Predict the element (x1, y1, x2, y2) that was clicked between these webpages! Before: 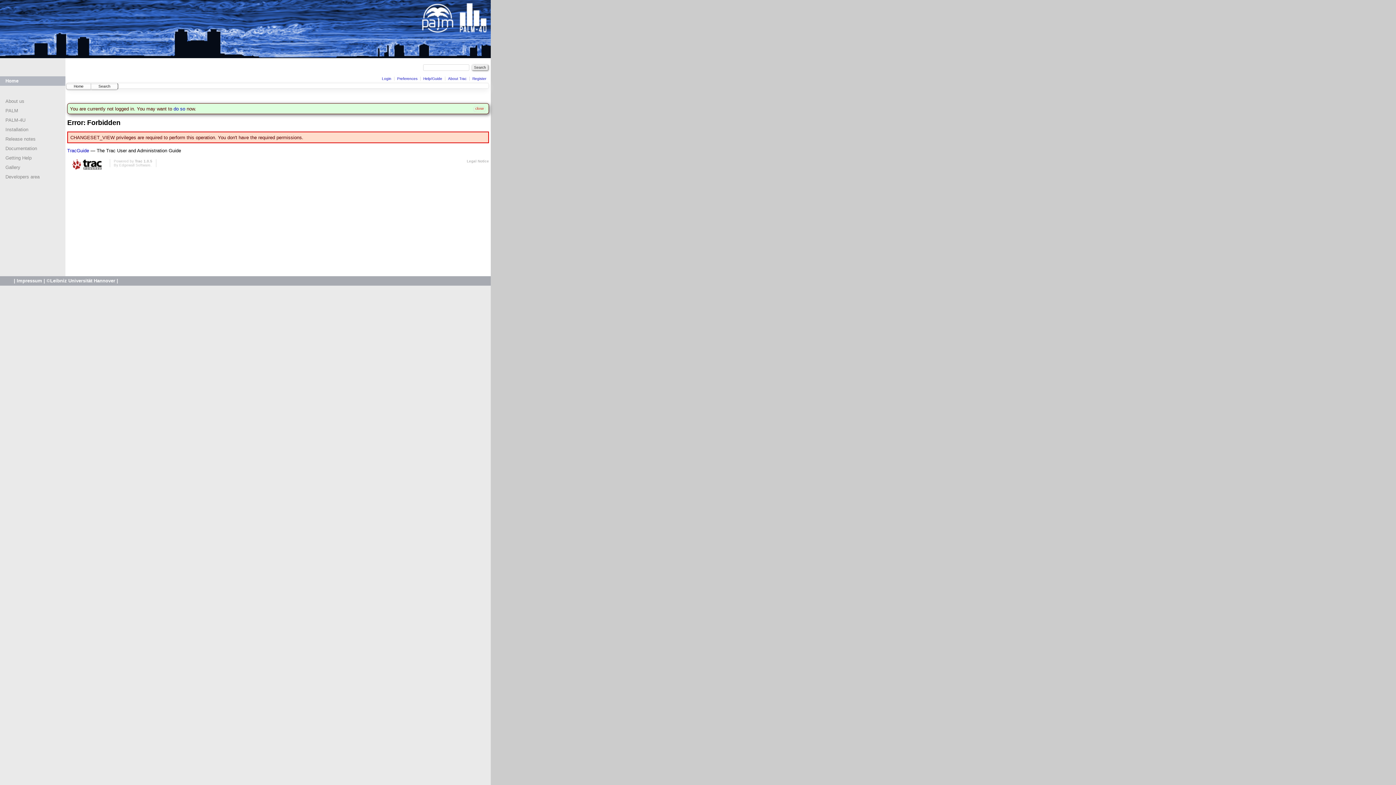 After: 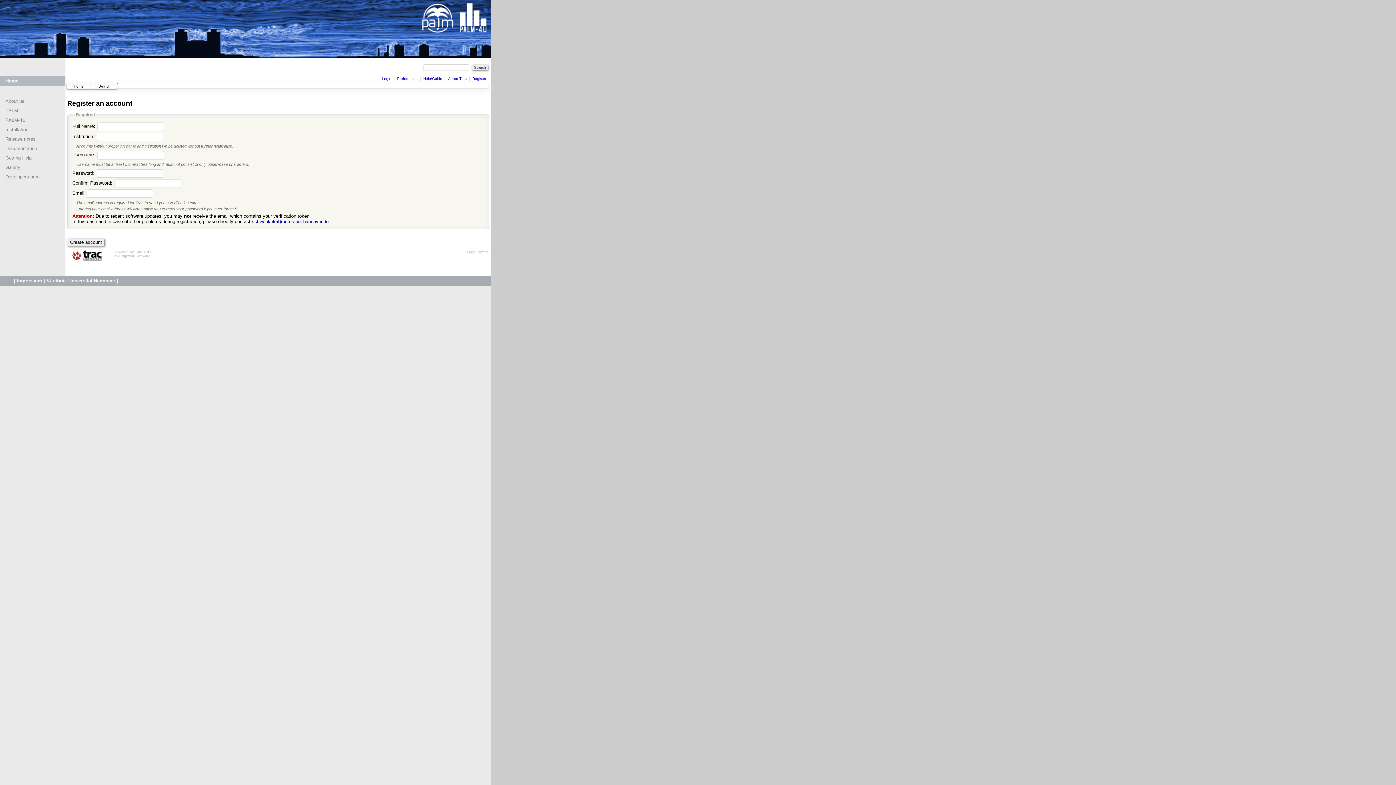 Action: label: Register bbox: (472, 76, 486, 80)